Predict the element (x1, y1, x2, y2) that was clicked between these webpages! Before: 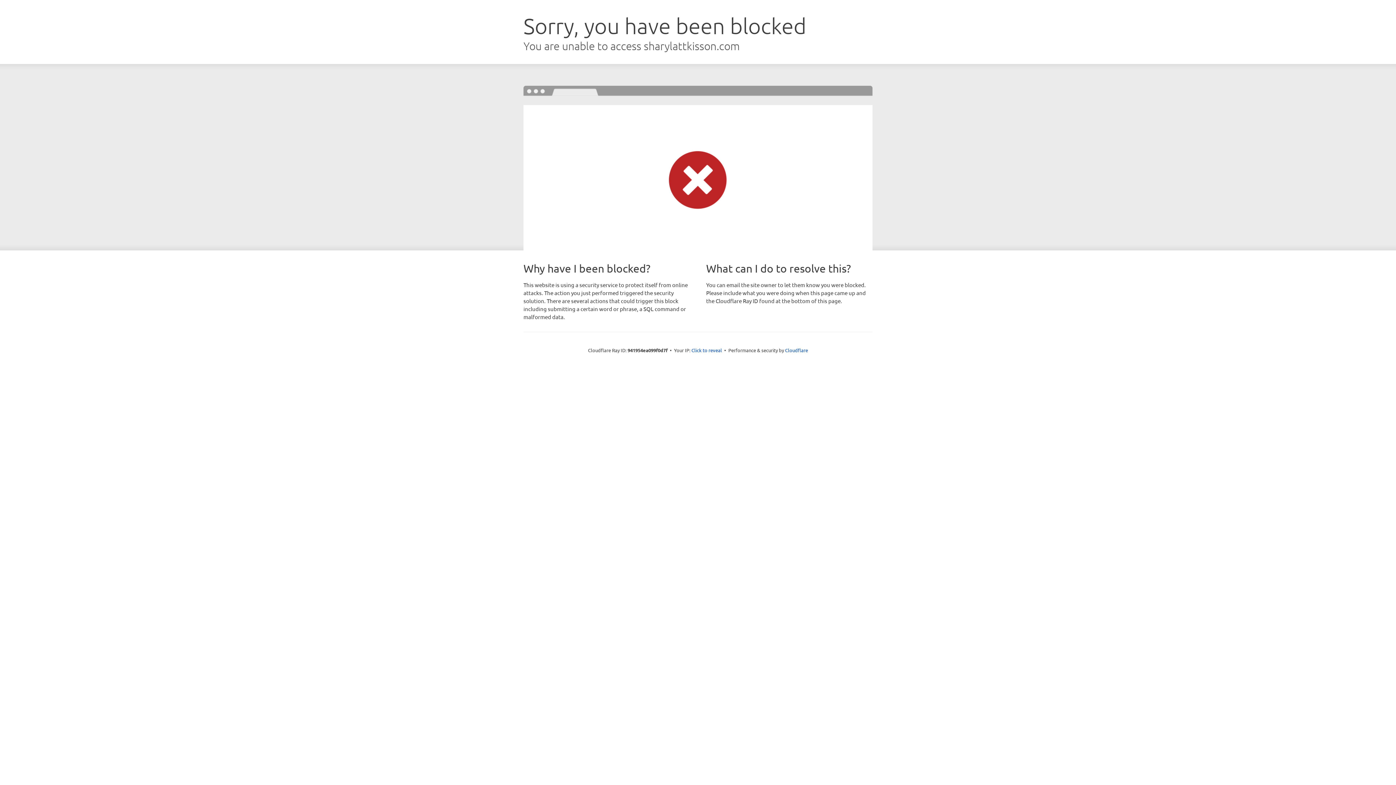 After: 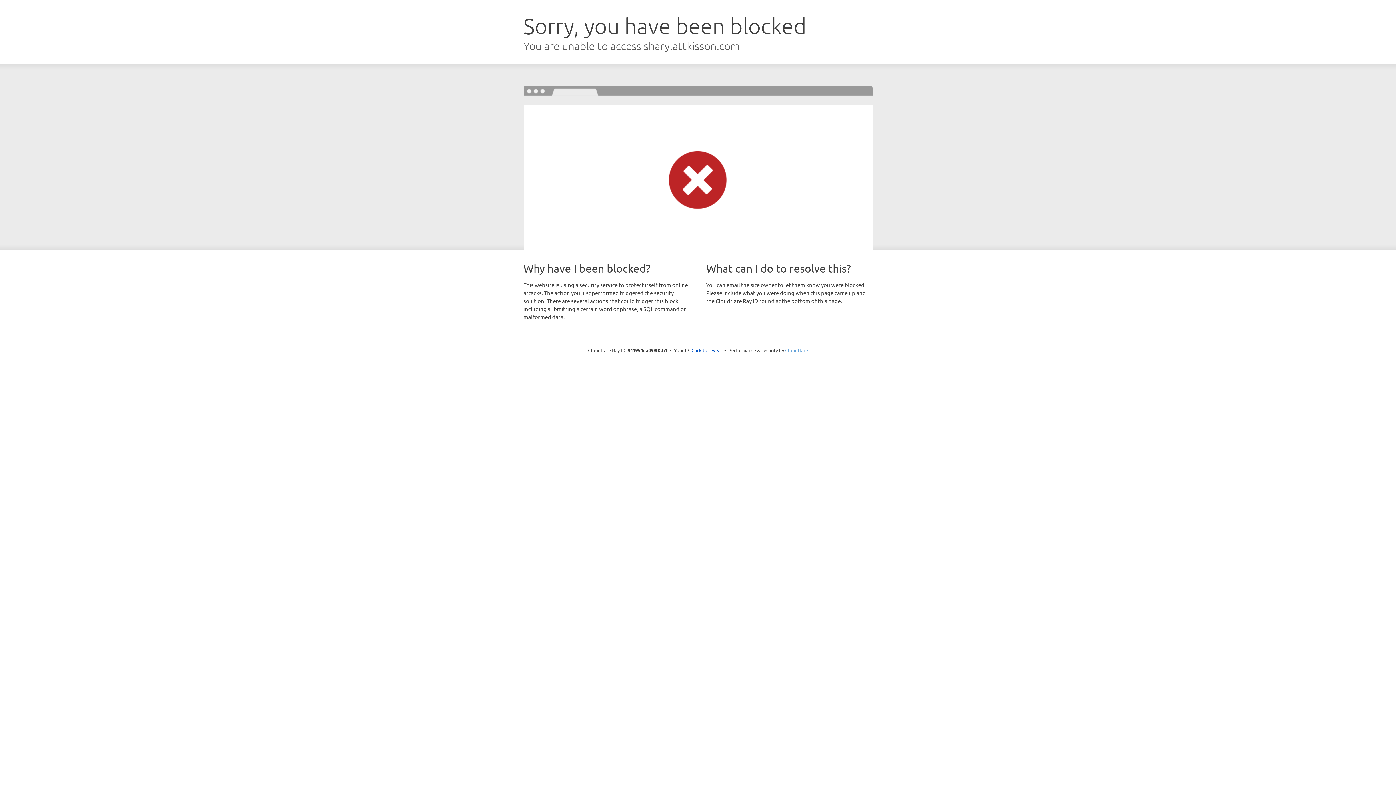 Action: bbox: (785, 347, 808, 353) label: Cloudflare